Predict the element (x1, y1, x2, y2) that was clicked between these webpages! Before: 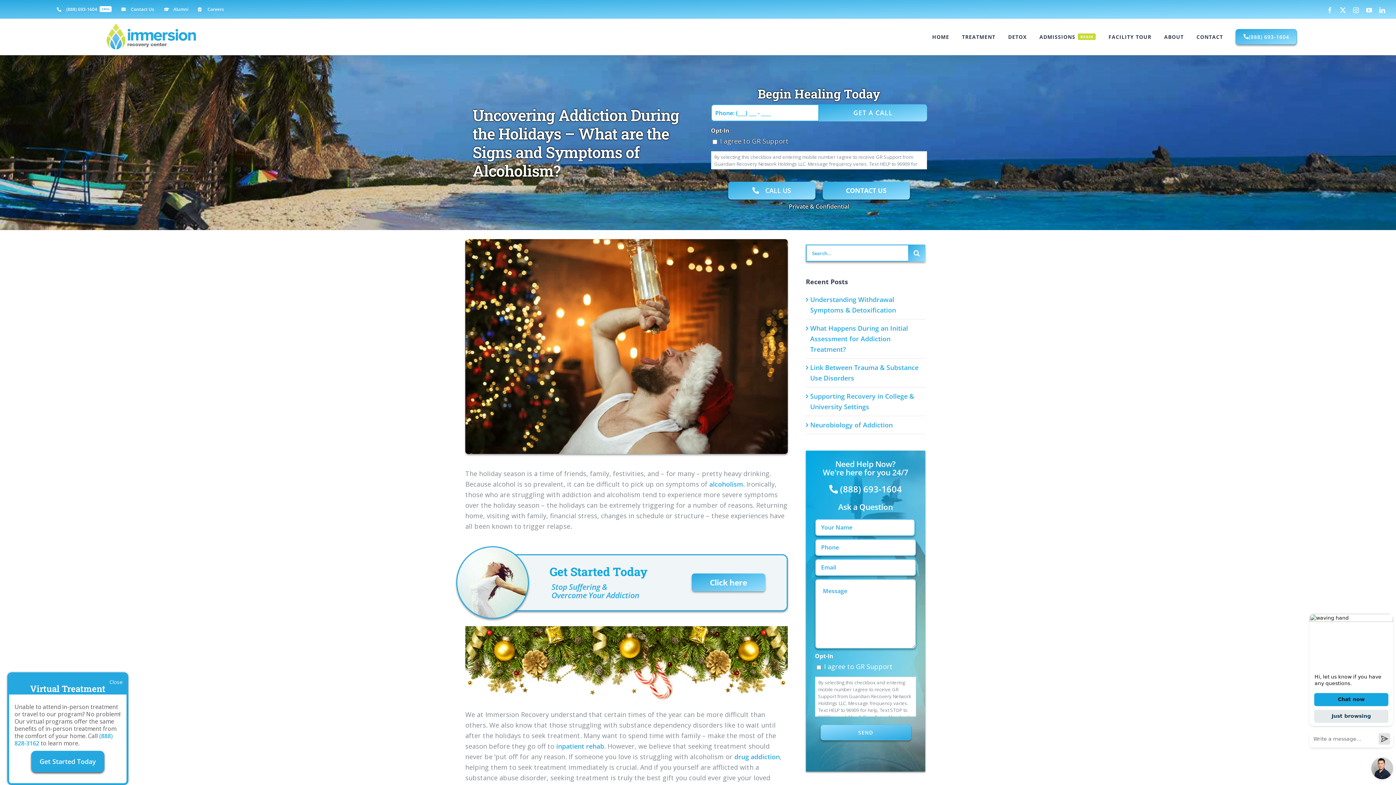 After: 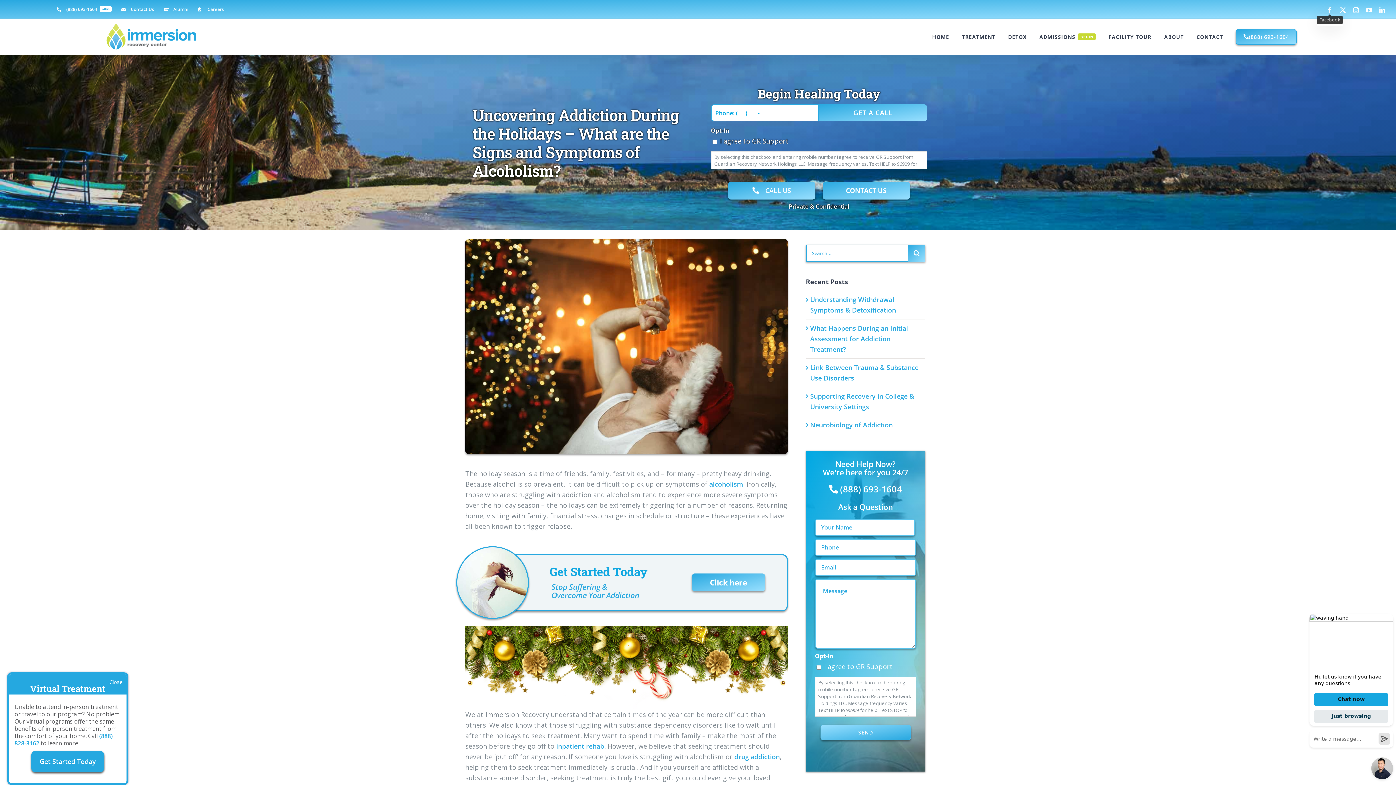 Action: bbox: (1327, 7, 1333, 12) label: Facebook